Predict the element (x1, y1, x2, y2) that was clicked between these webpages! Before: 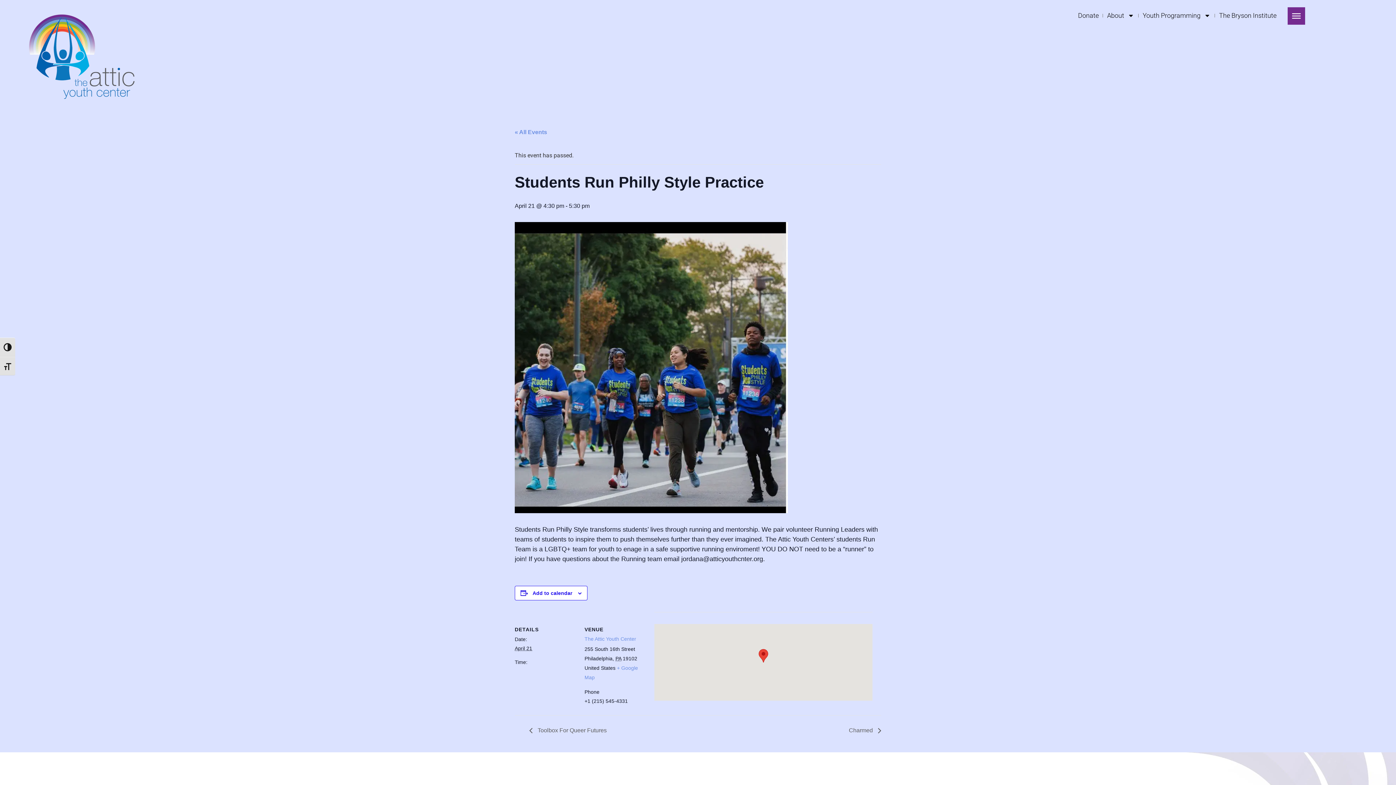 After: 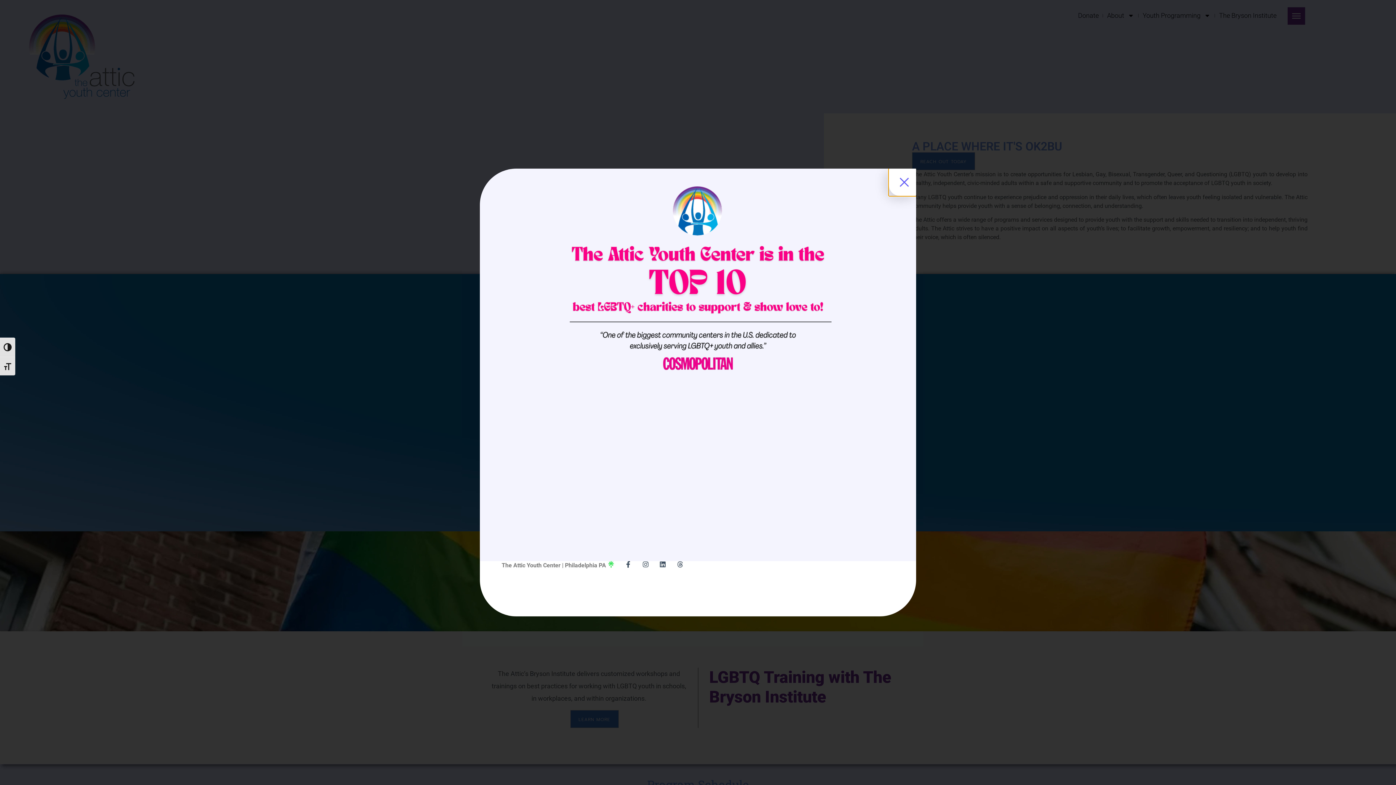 Action: bbox: (25, 14, 134, 98)